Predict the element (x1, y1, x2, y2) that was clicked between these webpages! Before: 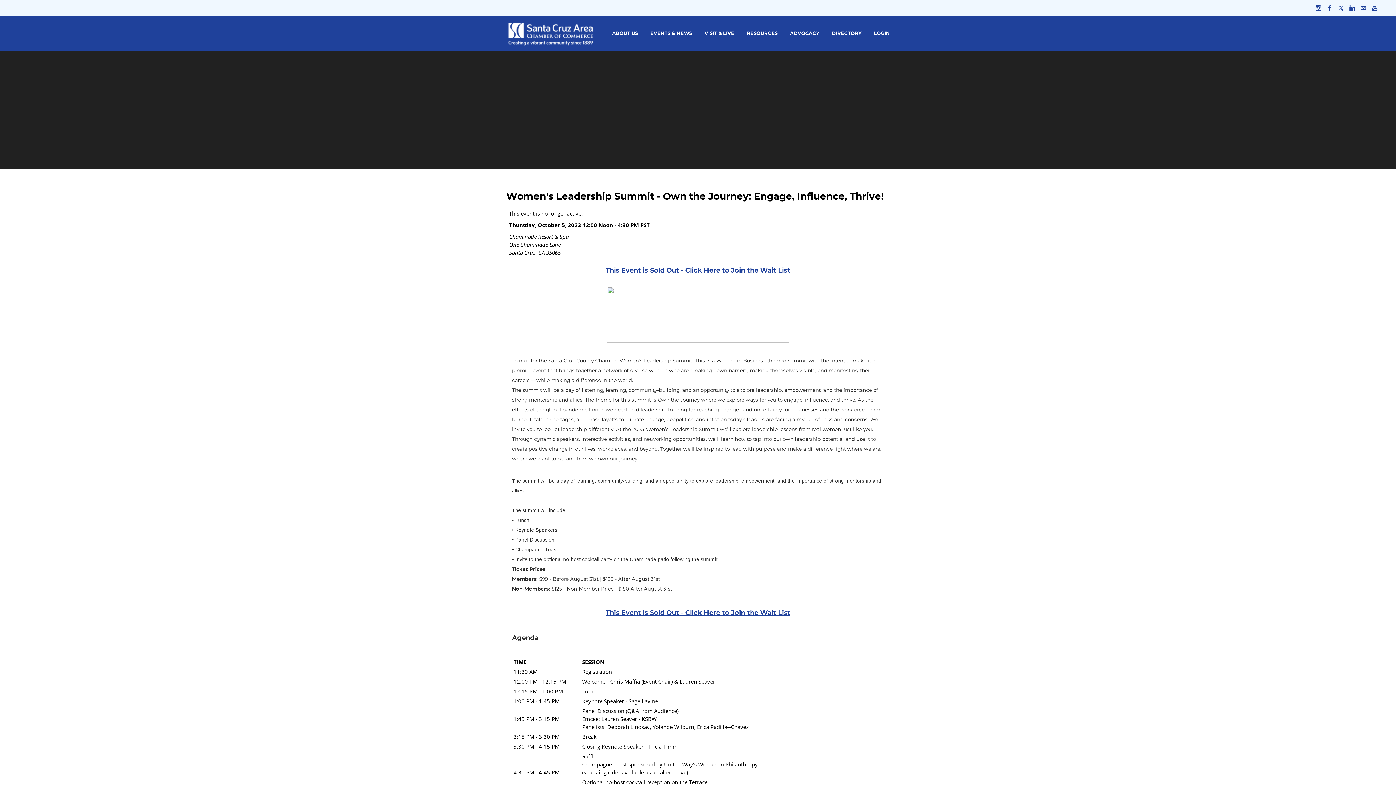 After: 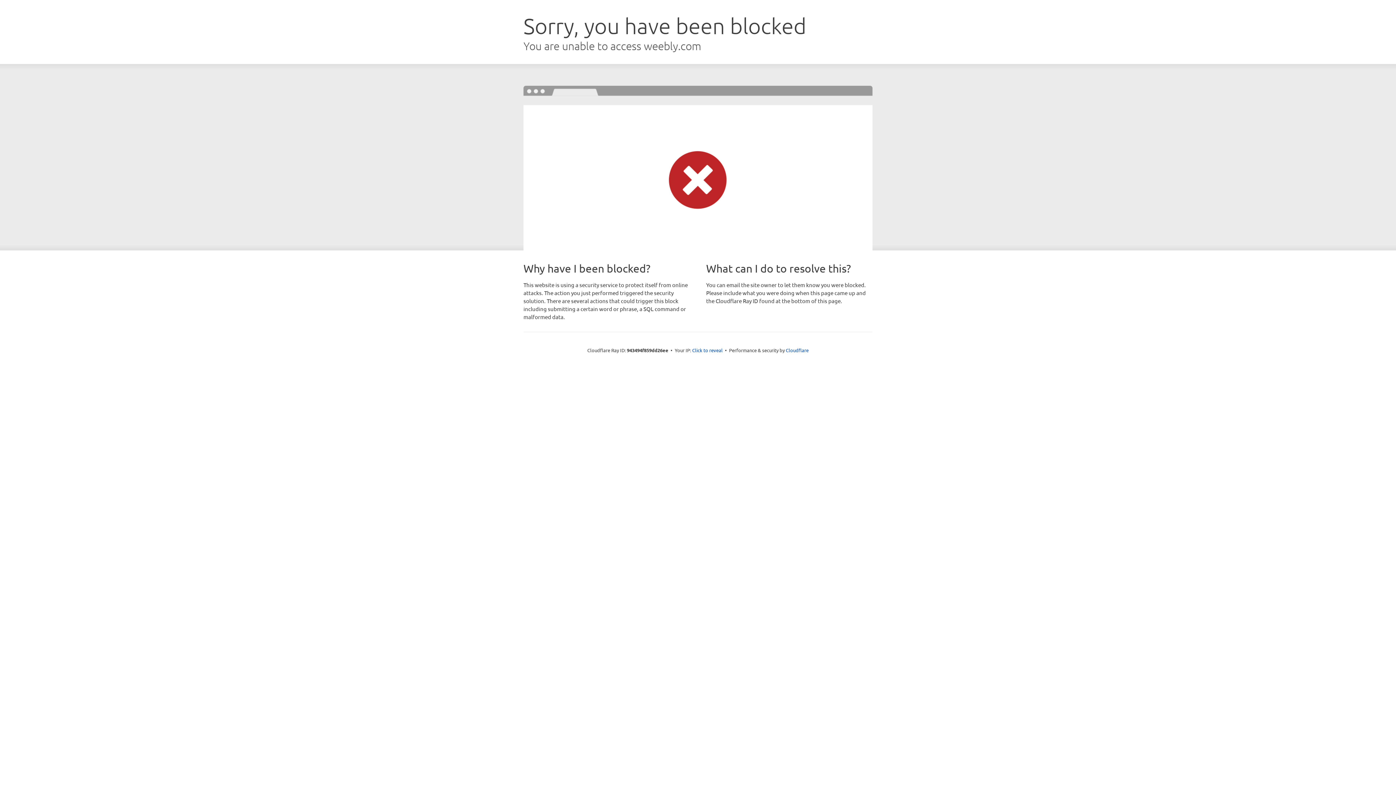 Action: bbox: (645, 20, 697, 45) label: EVENTS & NEWS